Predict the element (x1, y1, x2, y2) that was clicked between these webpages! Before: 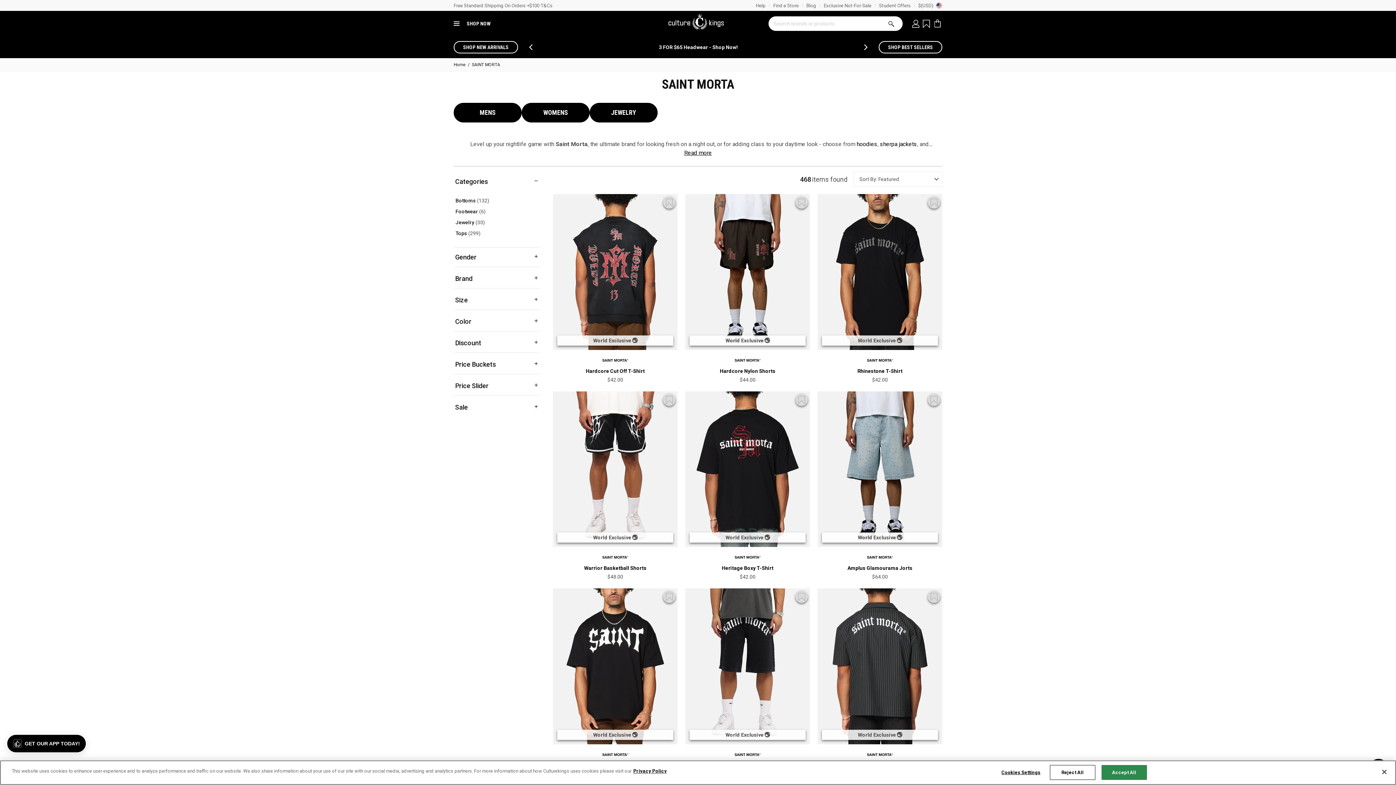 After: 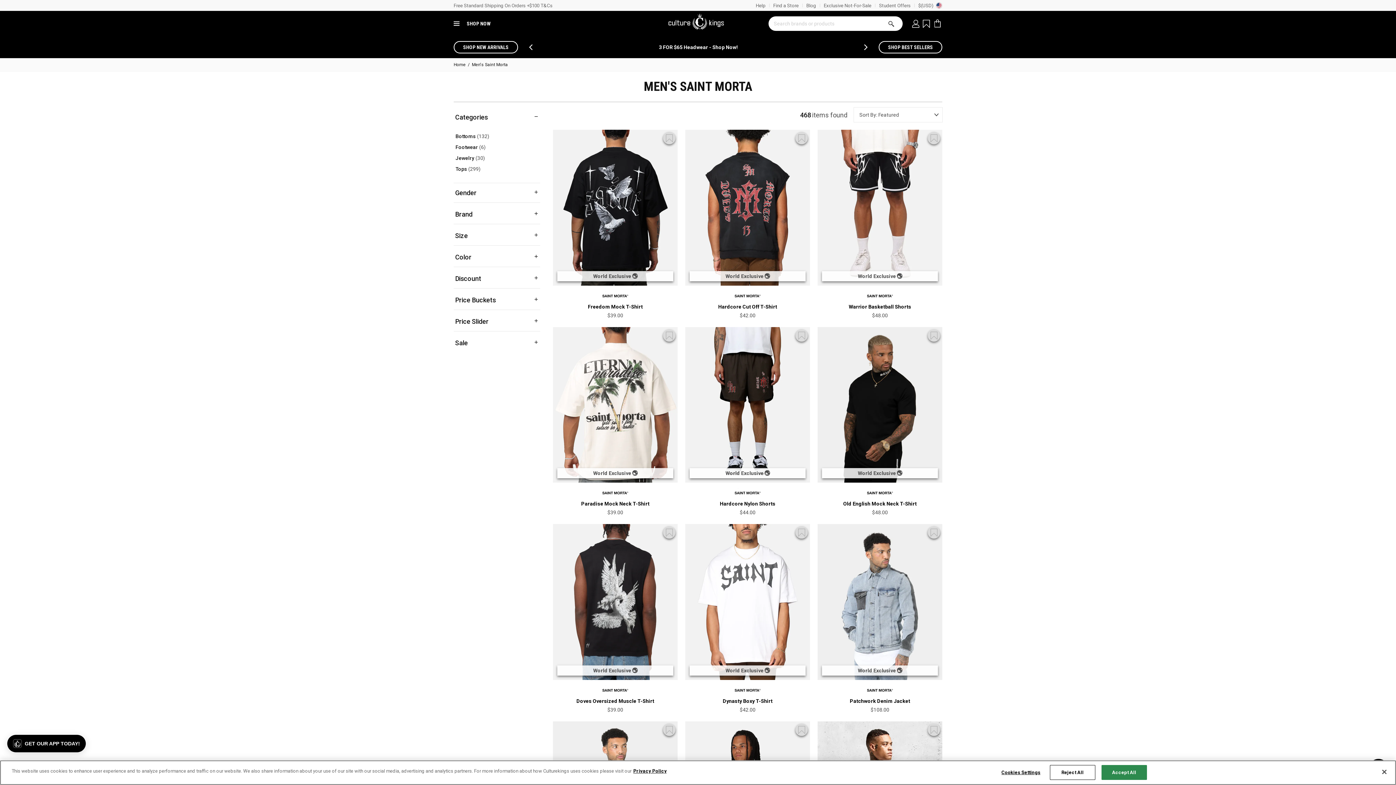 Action: label: MENS bbox: (453, 102, 521, 122)